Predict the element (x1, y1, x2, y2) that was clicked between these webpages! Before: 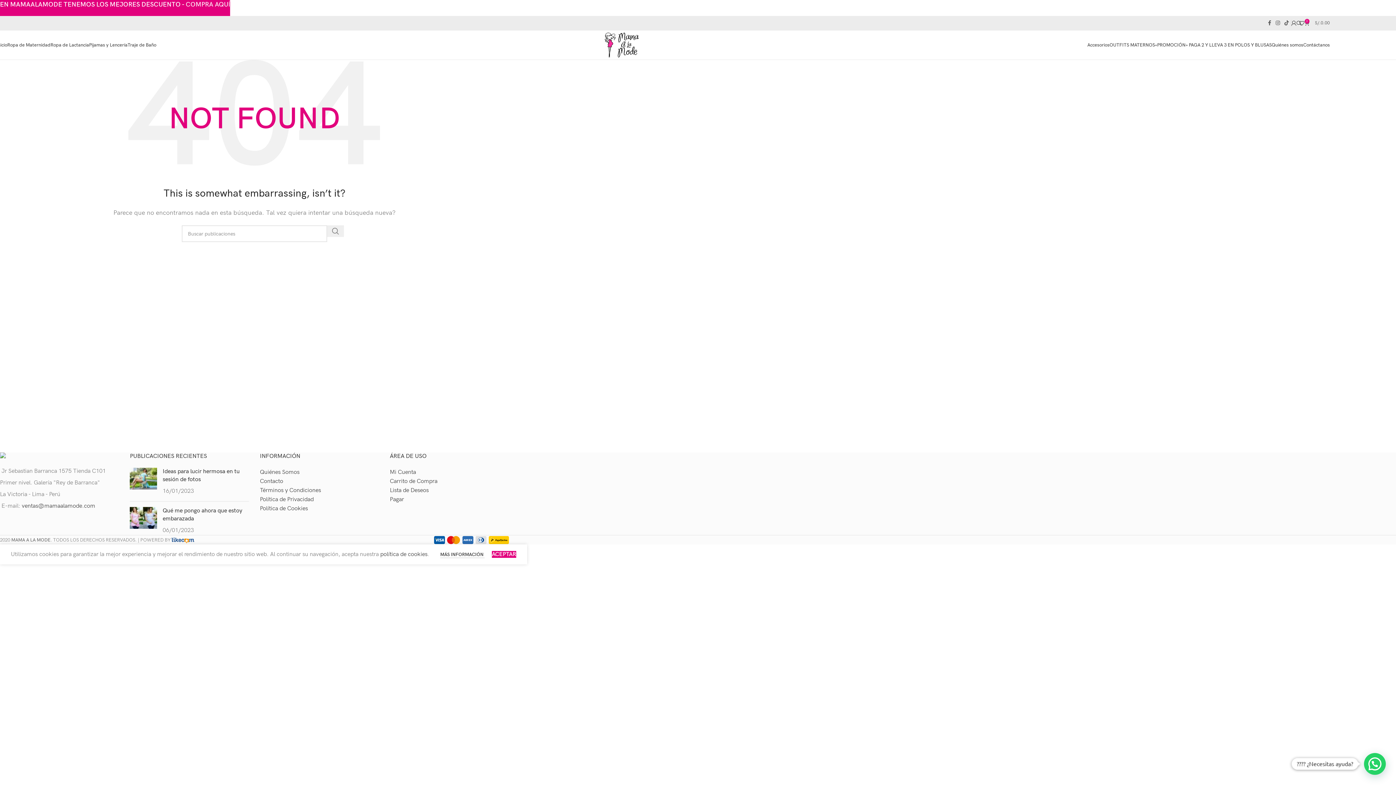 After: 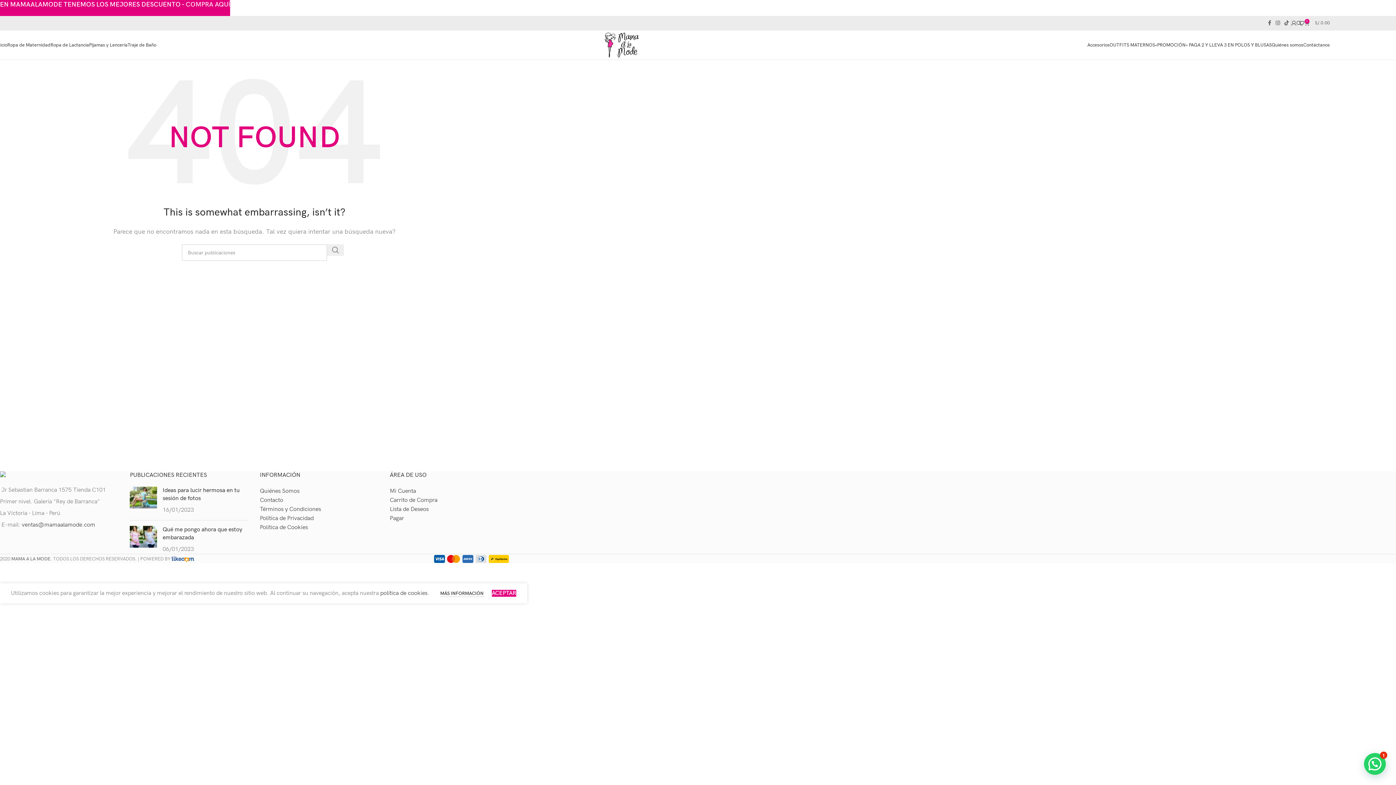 Action: bbox: (492, 571, 516, 578) label: ACEPTAR